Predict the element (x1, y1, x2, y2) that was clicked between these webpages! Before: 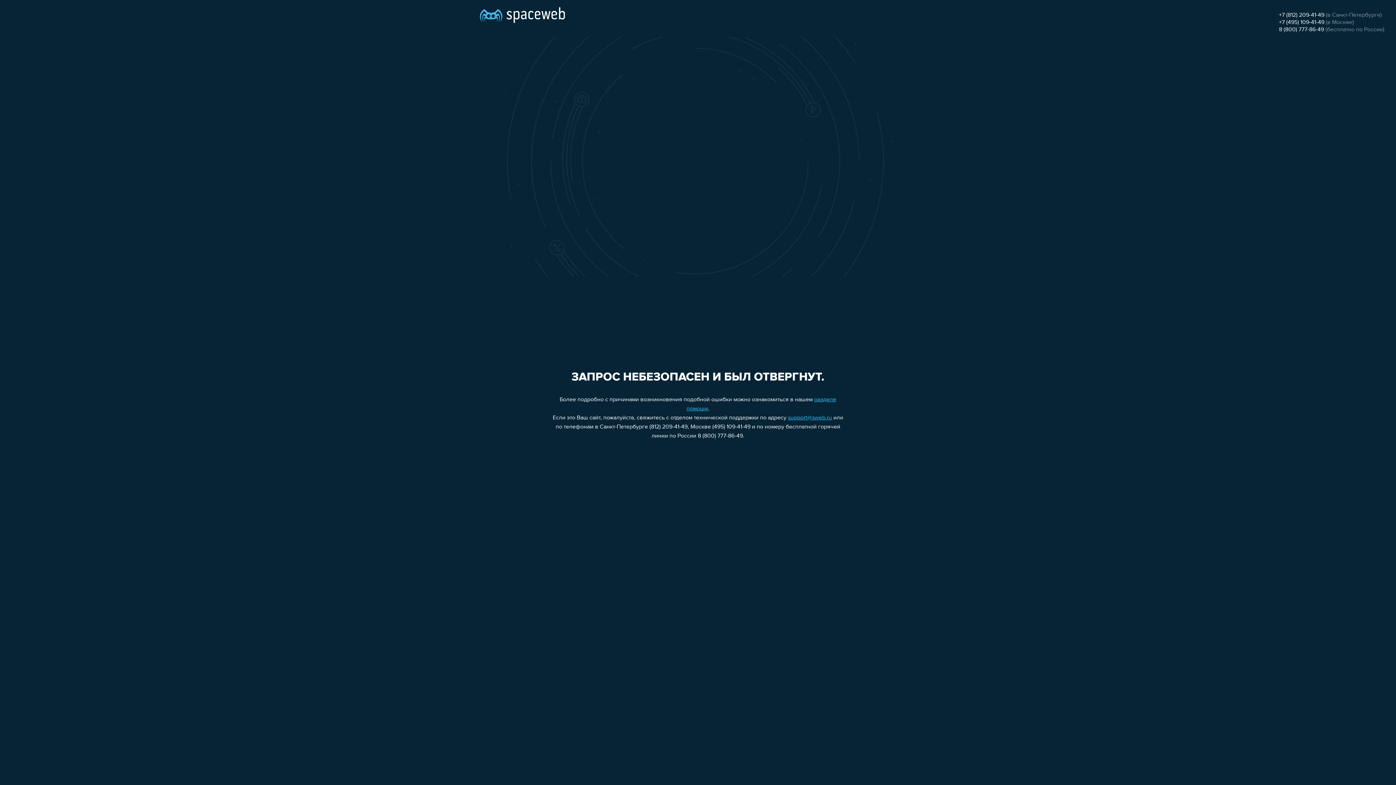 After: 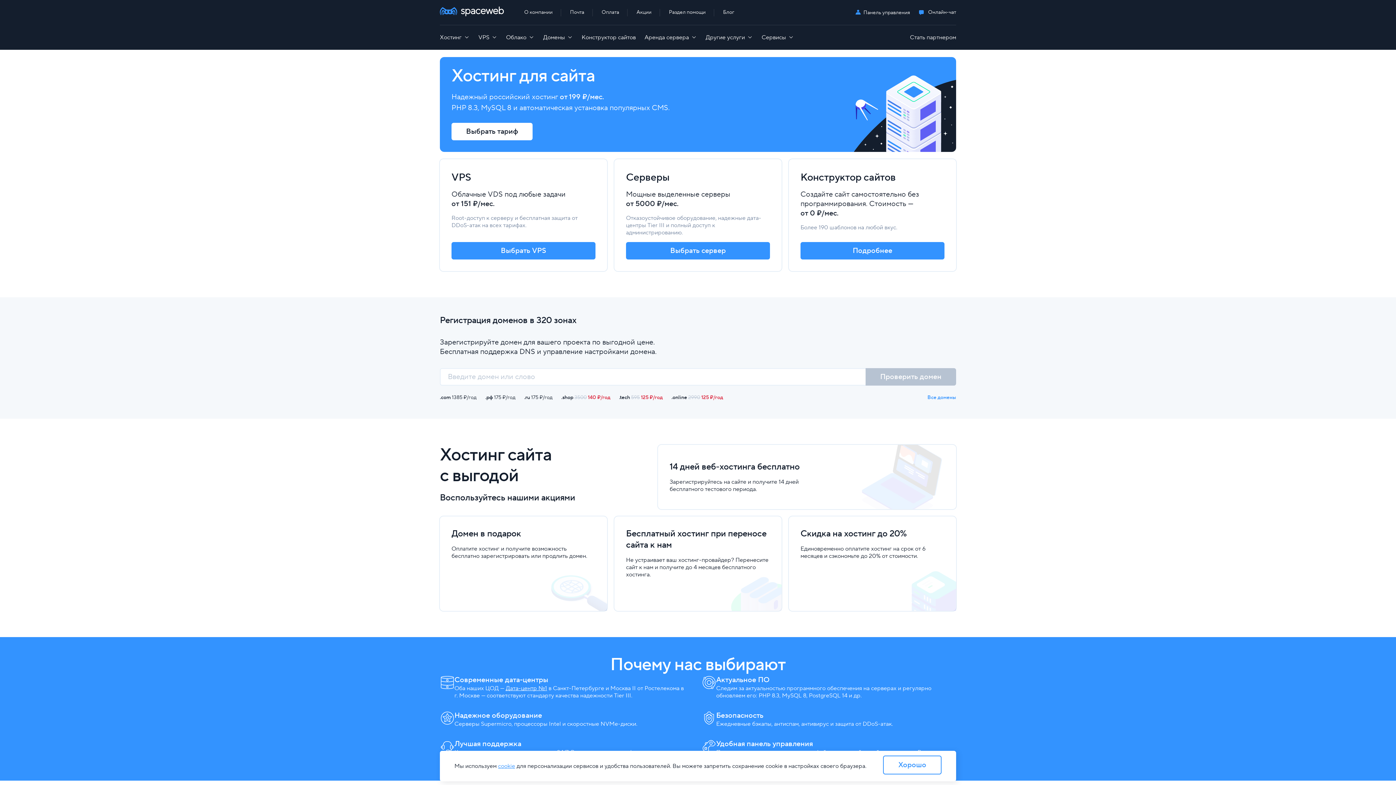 Action: bbox: (480, 0, 565, 25)